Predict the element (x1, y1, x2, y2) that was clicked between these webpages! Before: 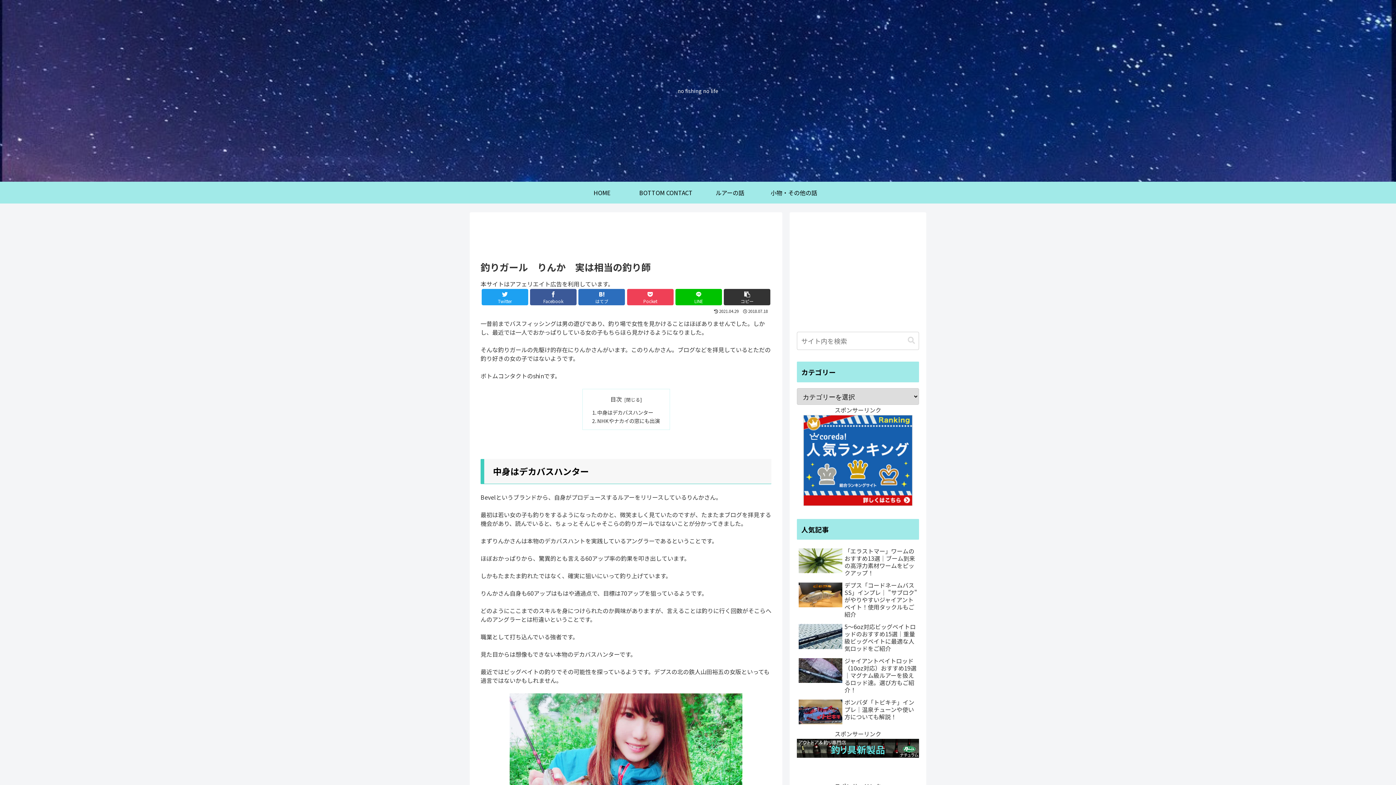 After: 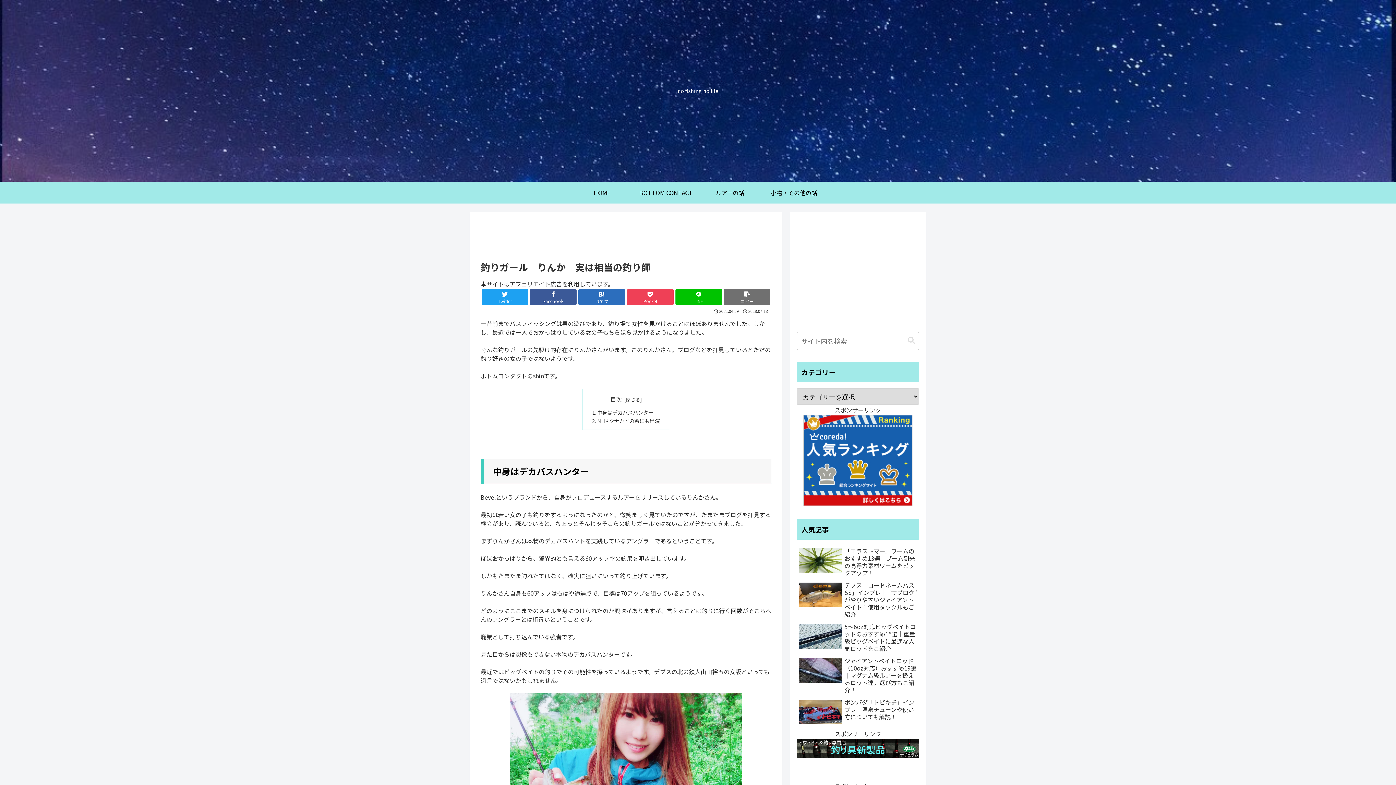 Action: bbox: (724, 289, 770, 305) label: コピー